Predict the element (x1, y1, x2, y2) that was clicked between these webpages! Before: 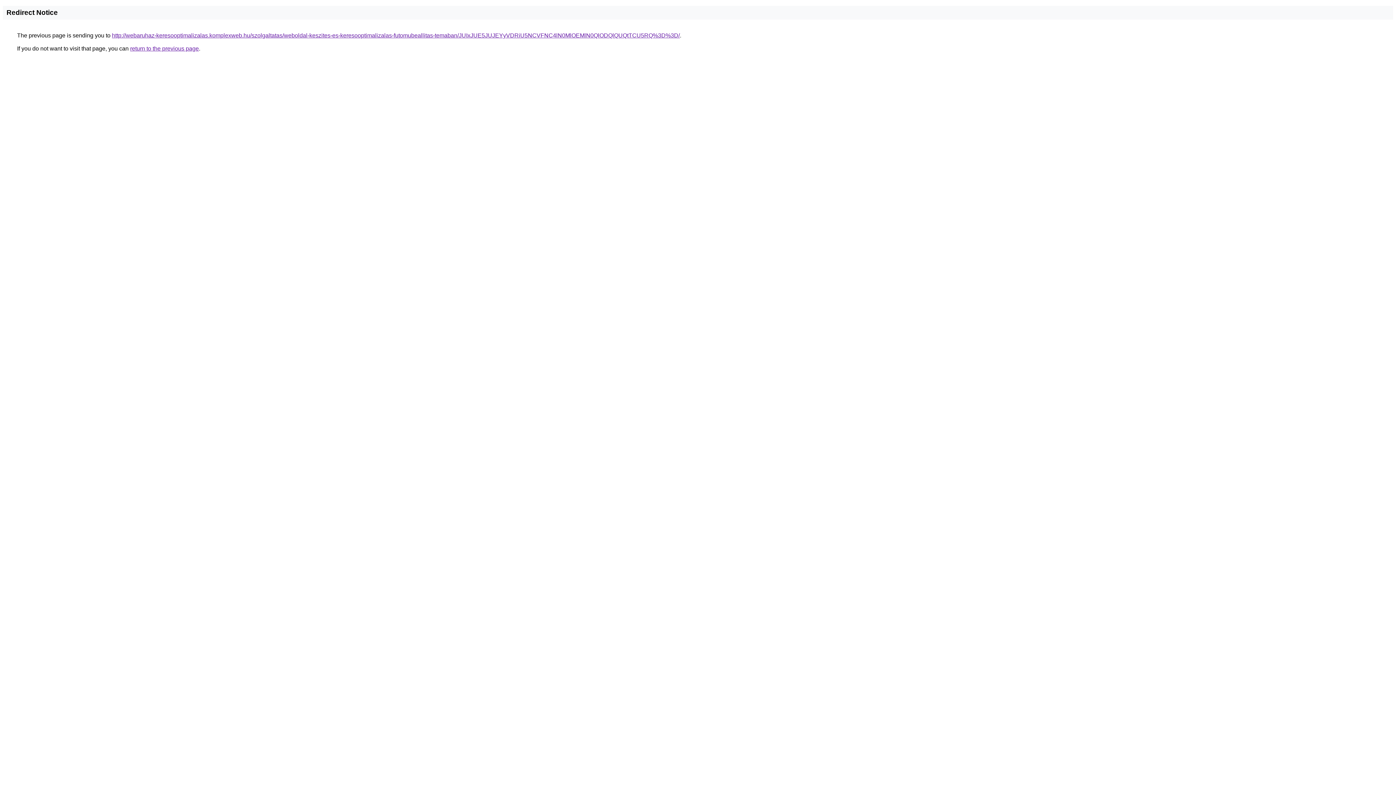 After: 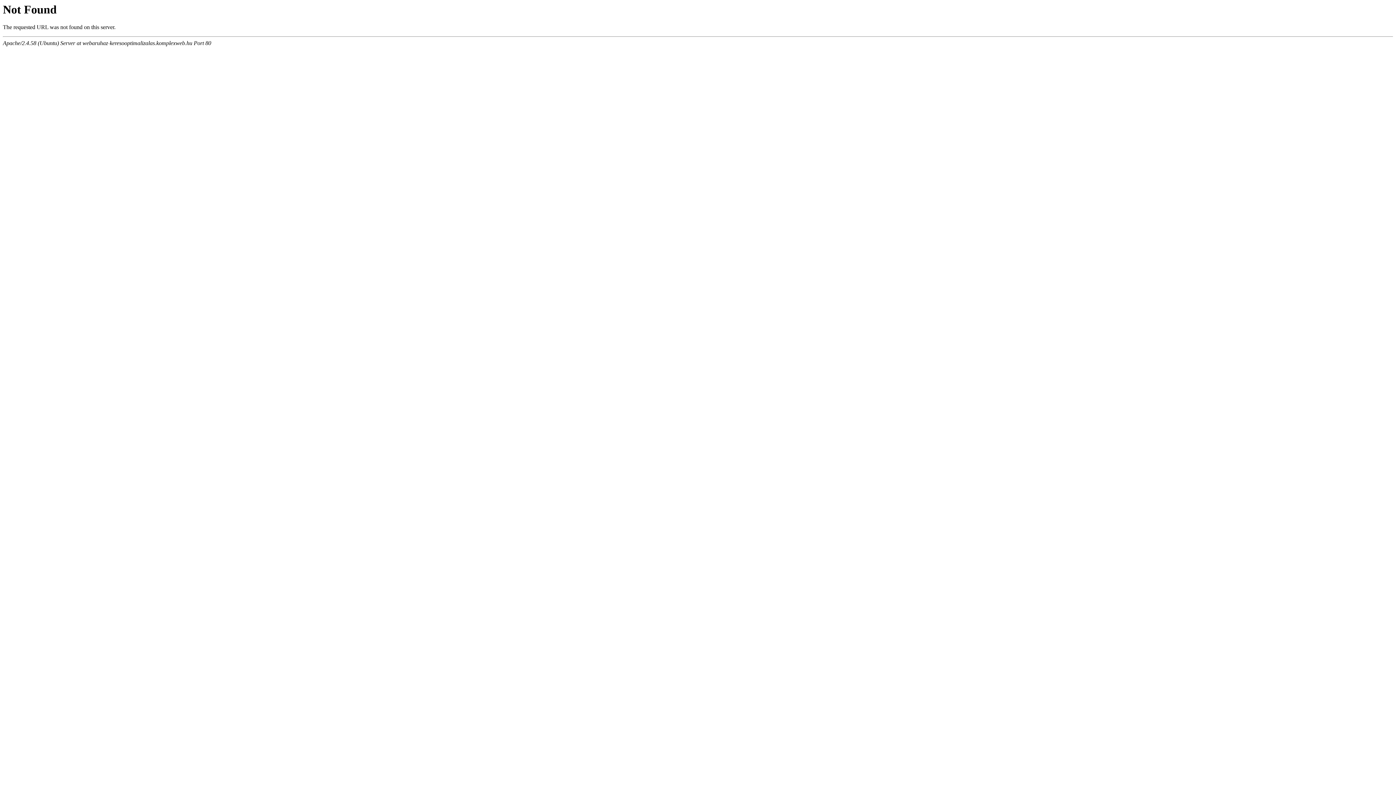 Action: bbox: (112, 32, 680, 38) label: http://webaruhaz-keresooptimalizalas.komplexweb.hu/szolgaltatas/weboldal-keszites-es-keresooptimalizalas-futomubeallitas-temaban/JUIxJUE5JUJEYyVDRiU5NCVFNC4lN0MlOEMlN0QlODQlQUQtTCU5RQ%3D%3D/